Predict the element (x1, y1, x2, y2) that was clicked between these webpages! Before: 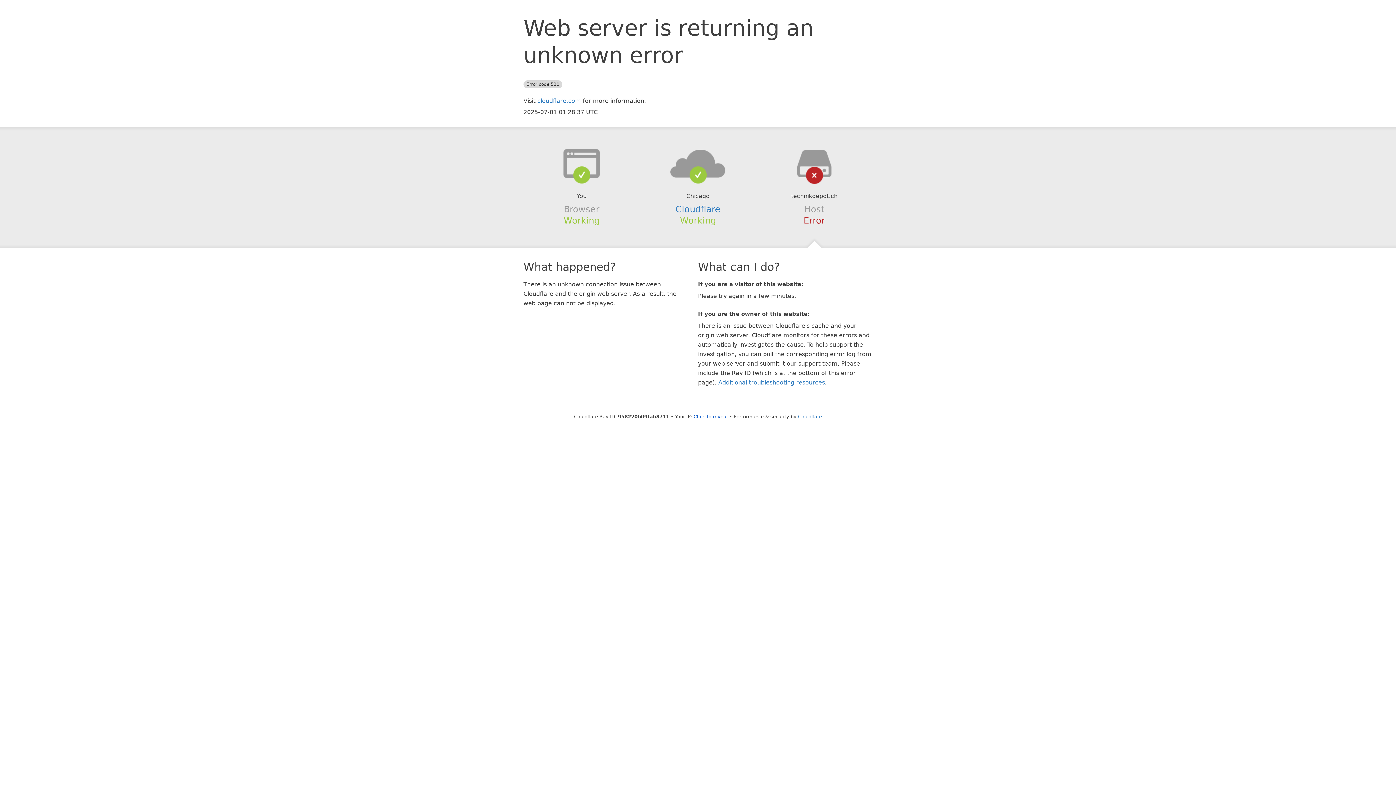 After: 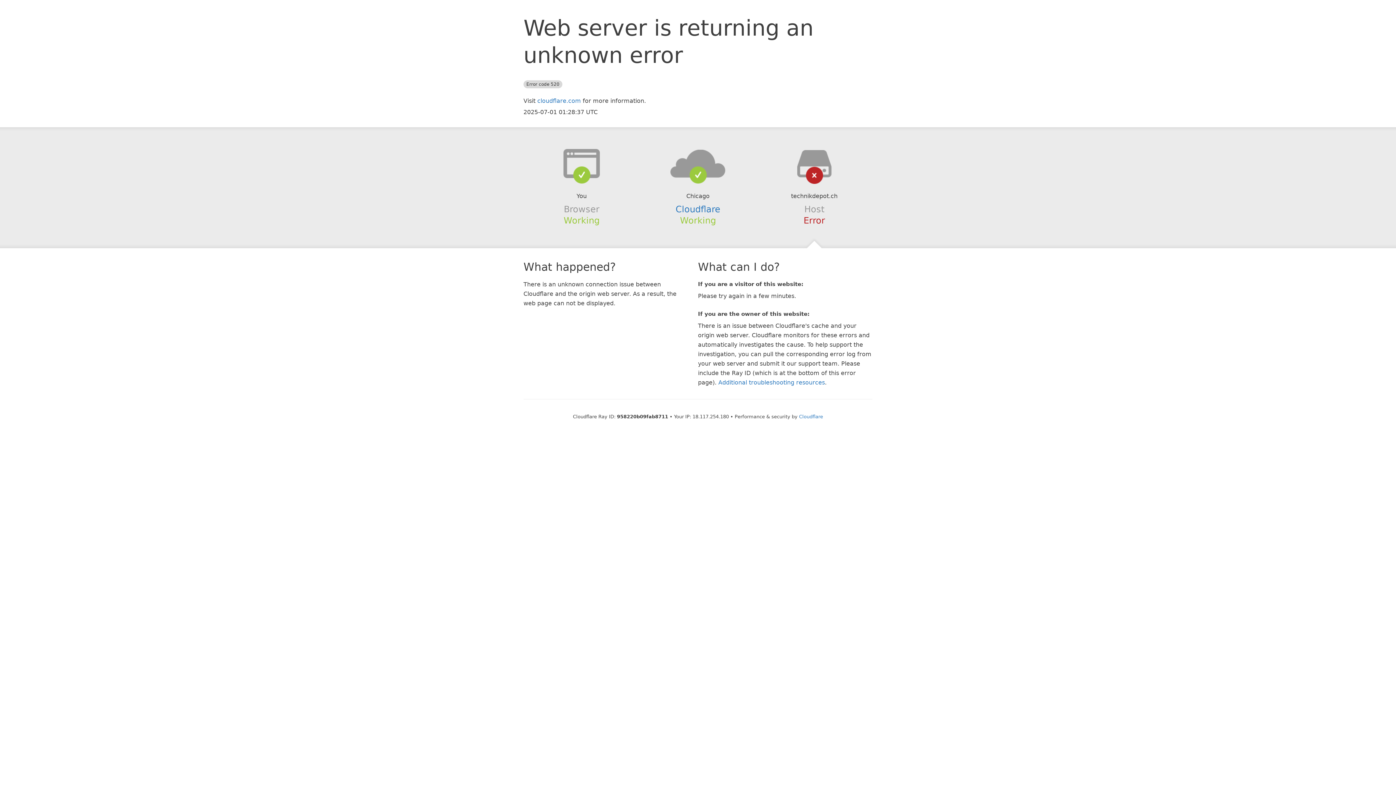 Action: bbox: (693, 414, 728, 419) label: Click to reveal